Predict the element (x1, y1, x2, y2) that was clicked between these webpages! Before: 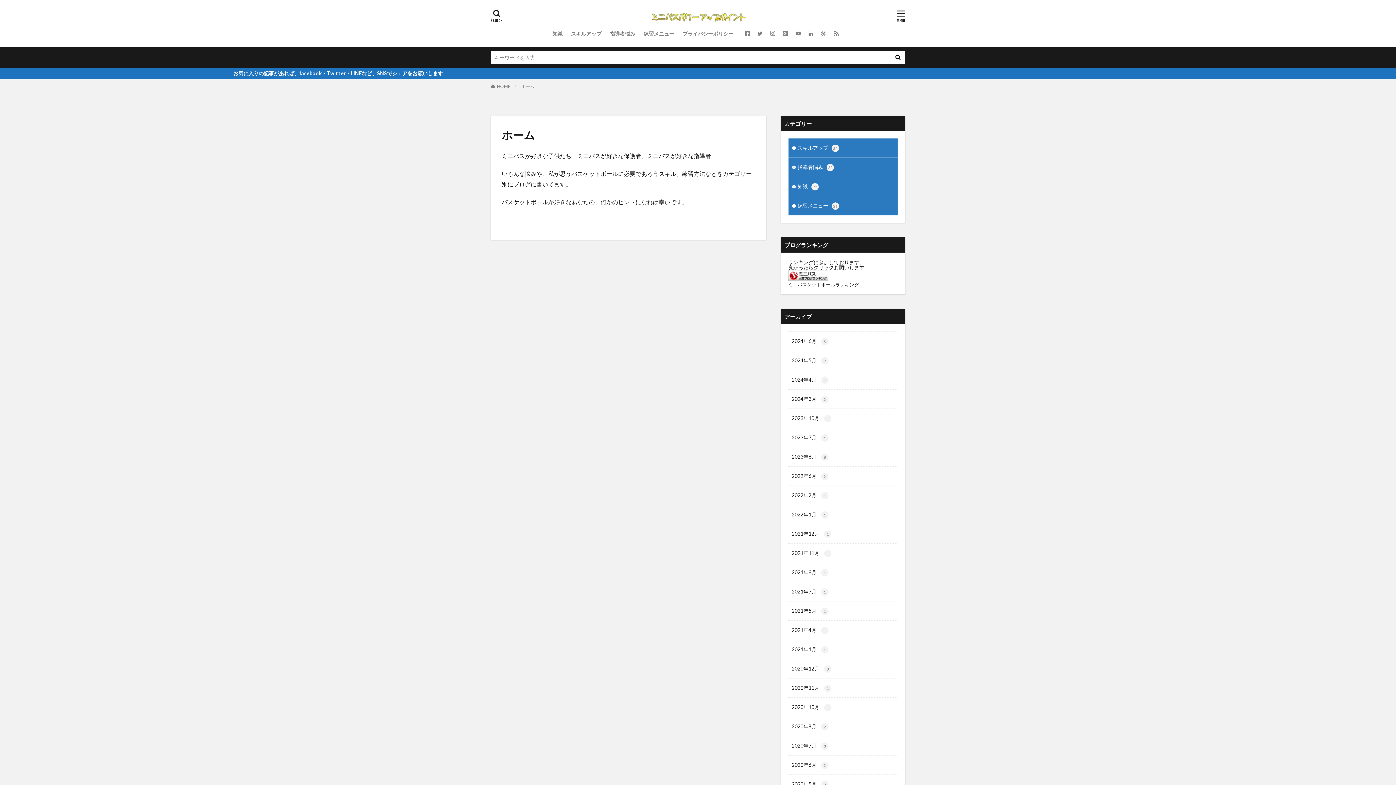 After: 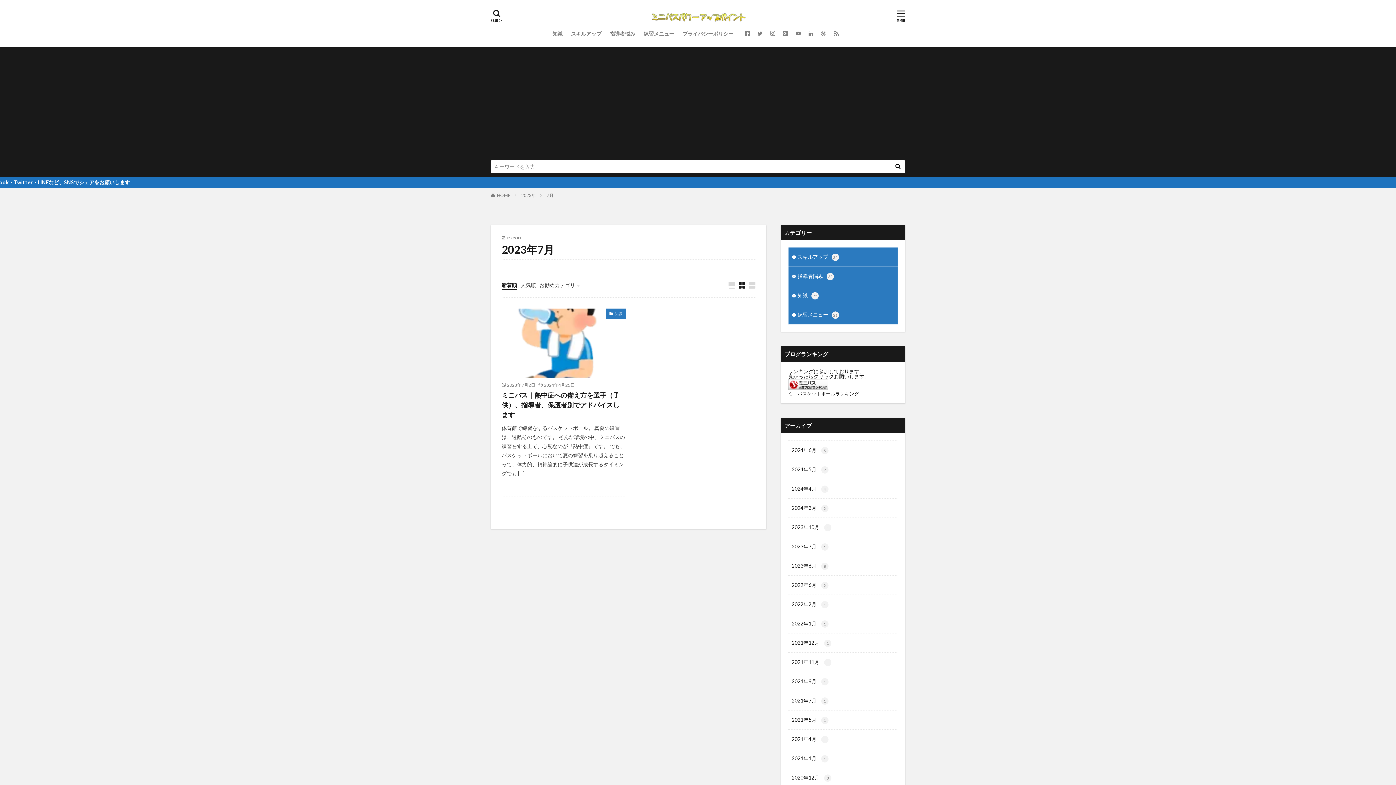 Action: label: 2023年7月 1 bbox: (788, 428, 898, 447)